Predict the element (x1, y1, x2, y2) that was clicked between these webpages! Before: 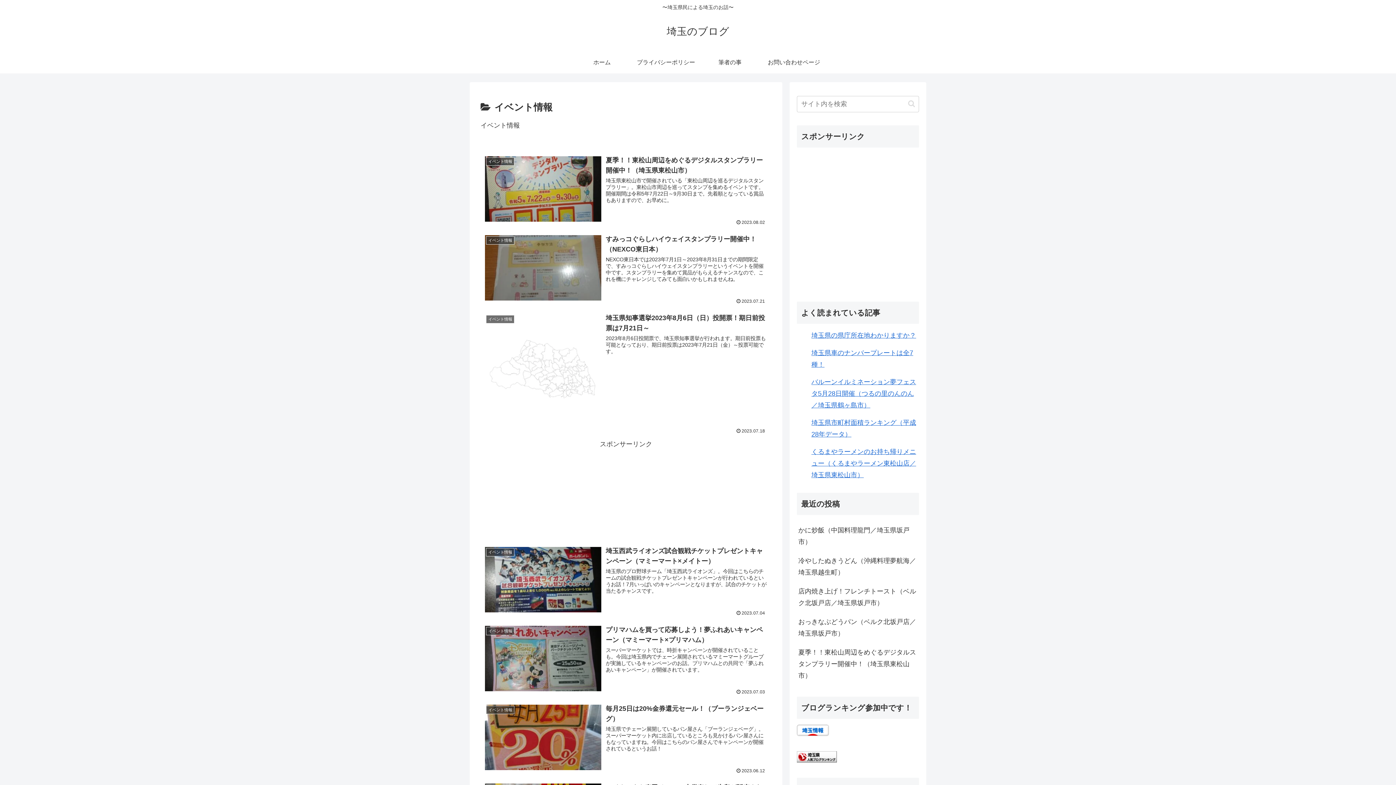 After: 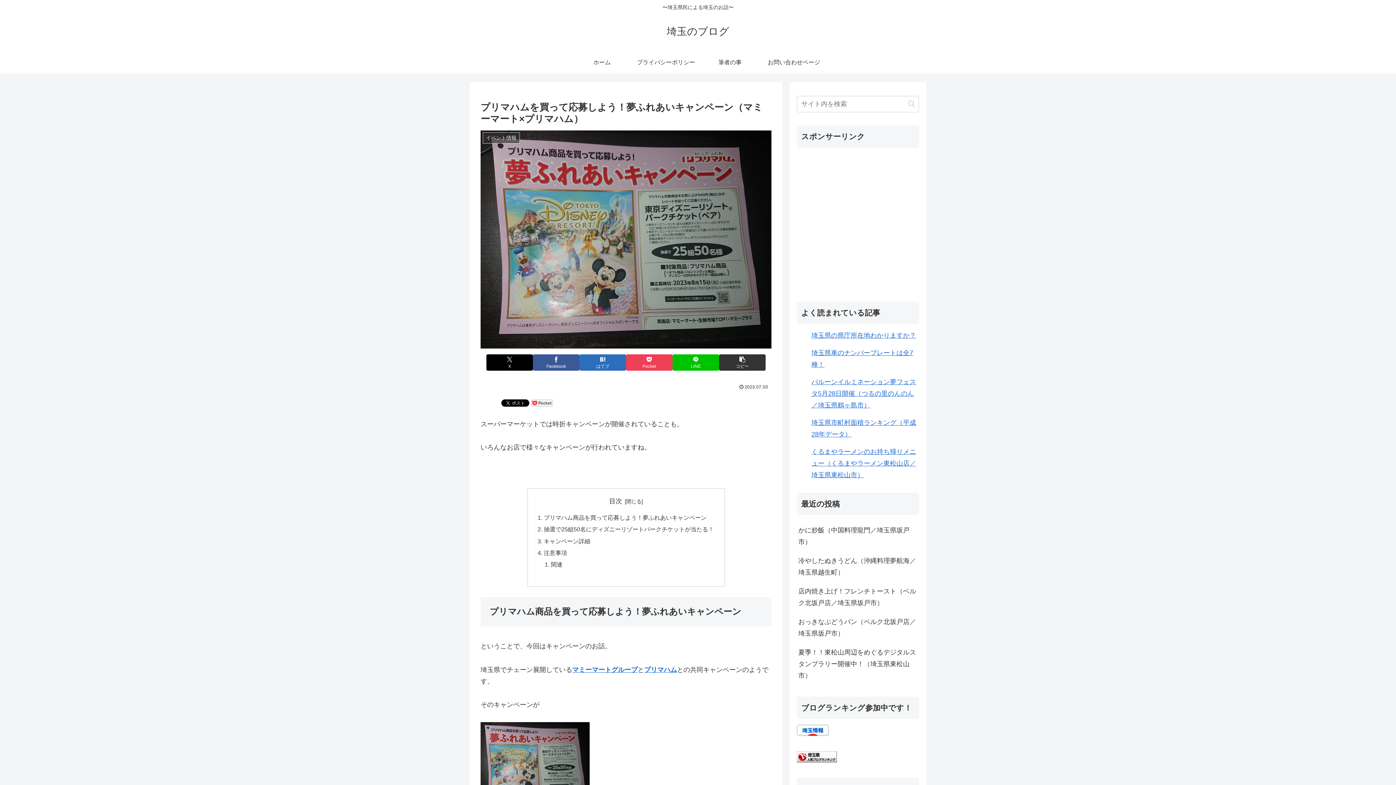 Action: label: イベント情報
プリマハムを買って応募しよう！夢ふれあいキャンペーン（マミーマート×プリマハム）
スーパーマーケットでは、時折キャンペーンが開催されていることも。今回は埼玉県内でチェーン展開されているマミーマートグループが実施しているキャンペーンのお話。プリマハムとの共同で「夢ふれあいキャンペーン」が開催されています。
2023.07.03 bbox: (480, 620, 771, 699)